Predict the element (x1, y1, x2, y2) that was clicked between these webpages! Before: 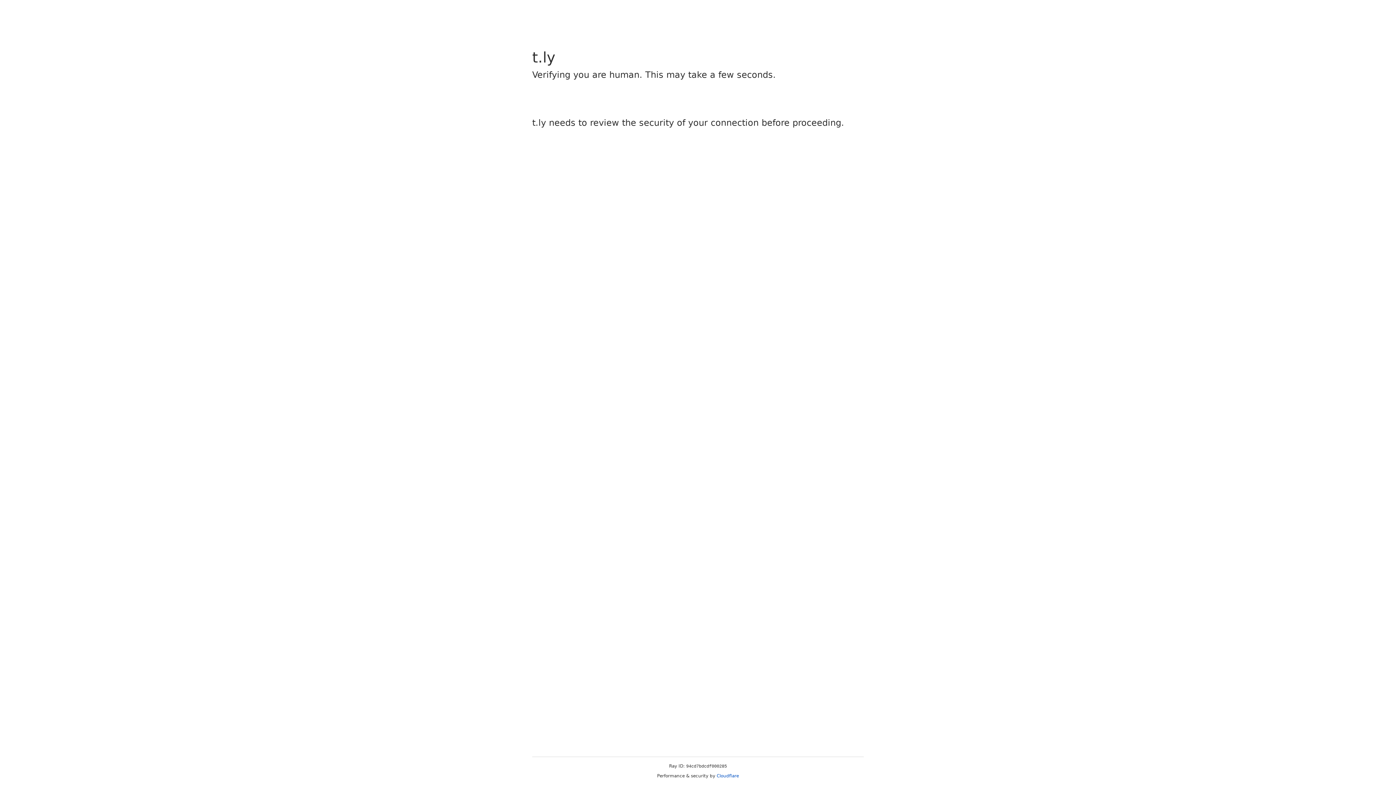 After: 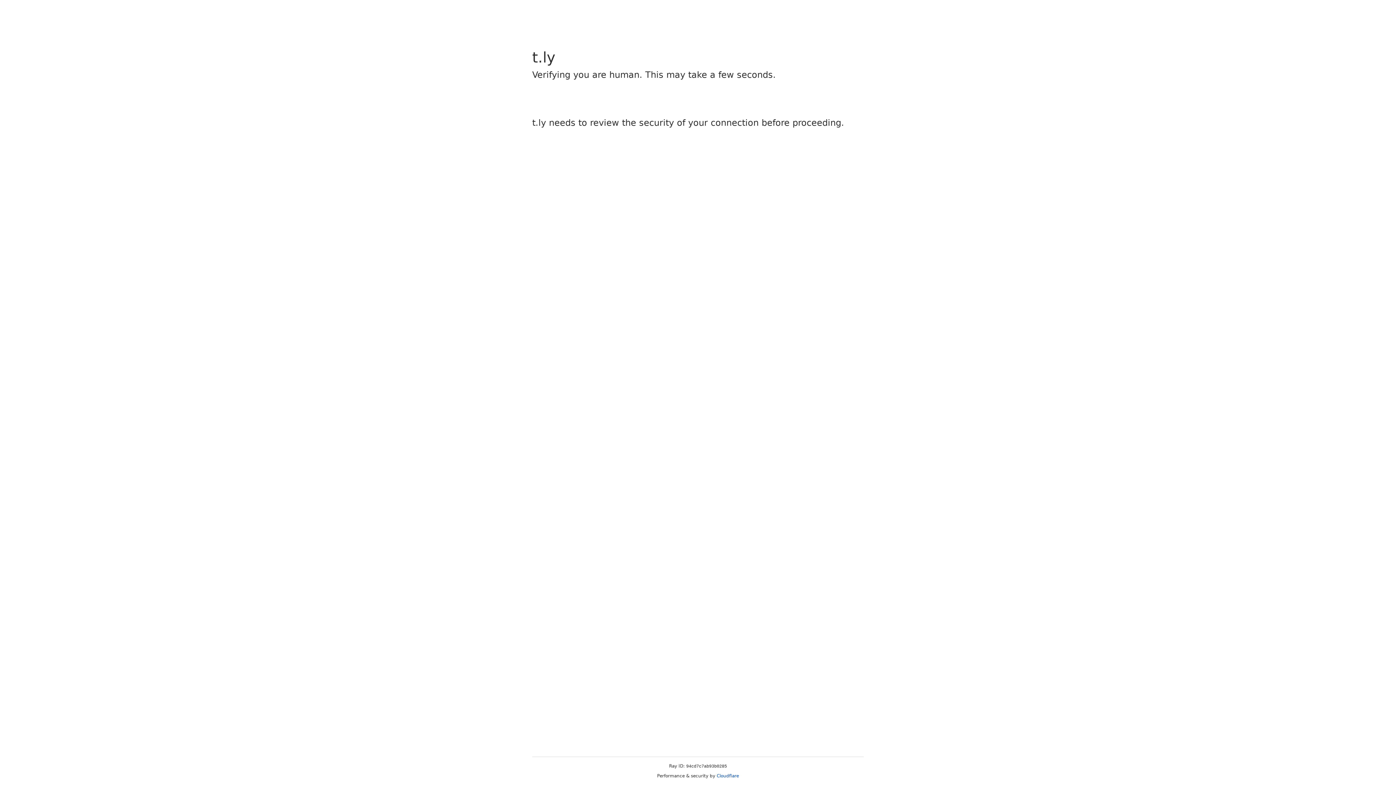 Action: bbox: (716, 773, 739, 778) label: Cloudflare